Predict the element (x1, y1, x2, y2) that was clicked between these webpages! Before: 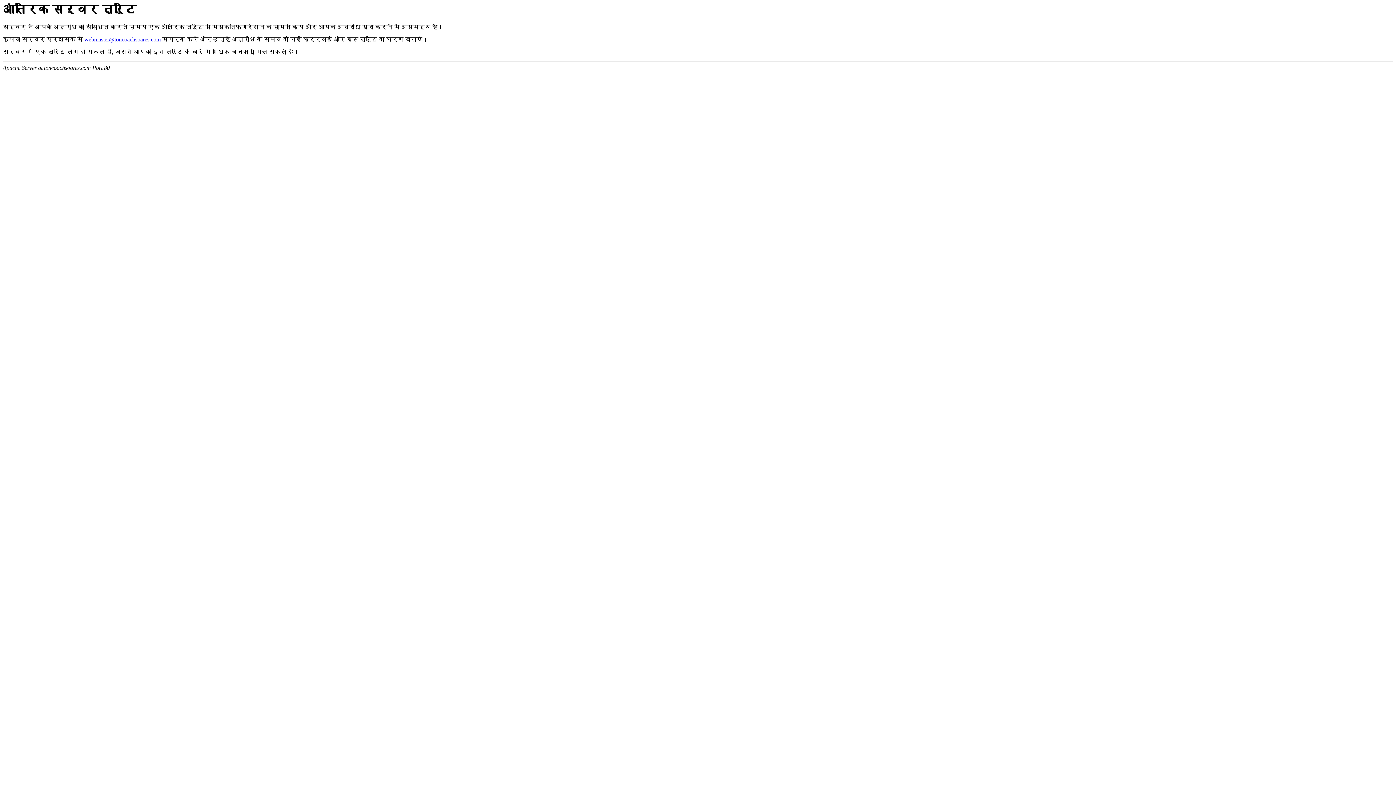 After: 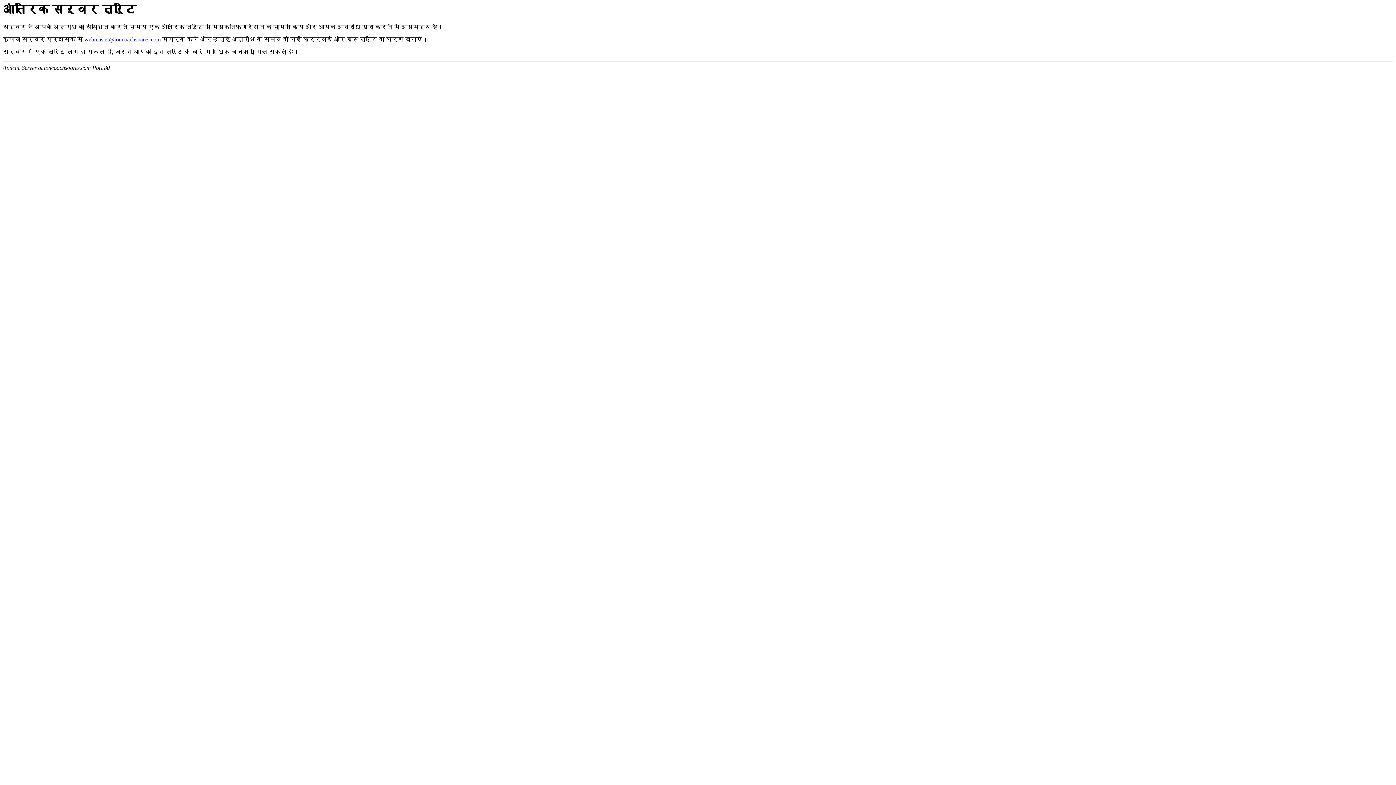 Action: bbox: (84, 36, 160, 42) label: webmaster@toncoachsoares.com